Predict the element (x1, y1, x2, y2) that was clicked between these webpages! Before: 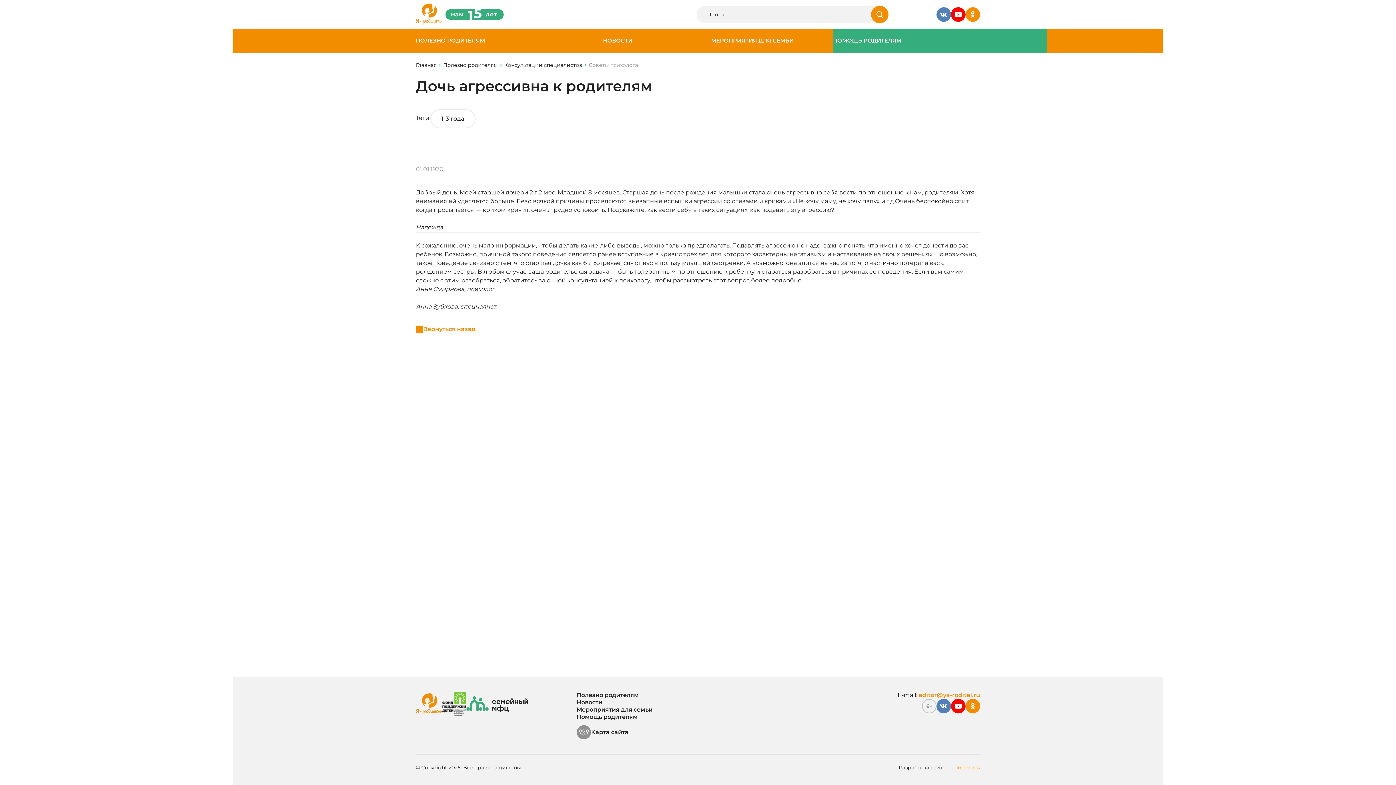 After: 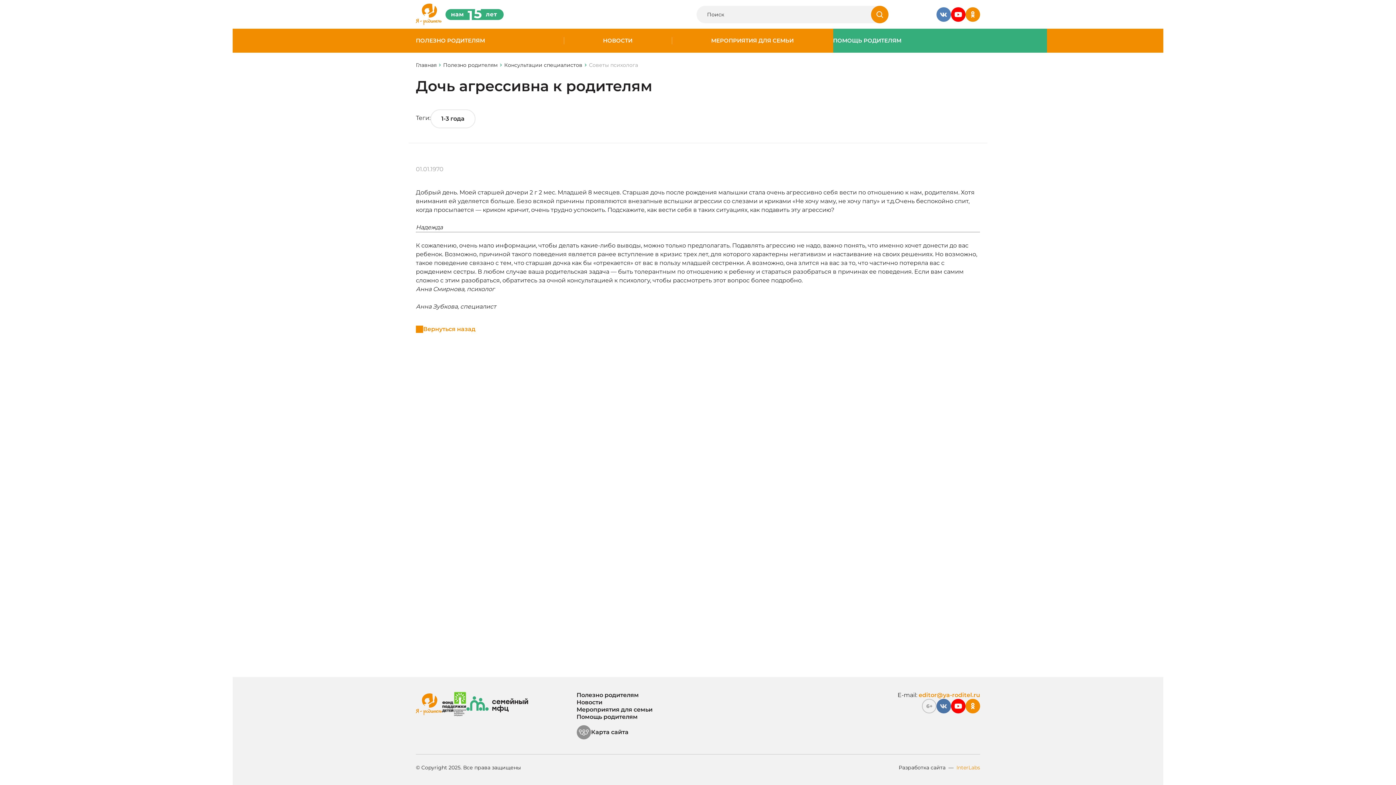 Action: bbox: (936, 699, 951, 713)